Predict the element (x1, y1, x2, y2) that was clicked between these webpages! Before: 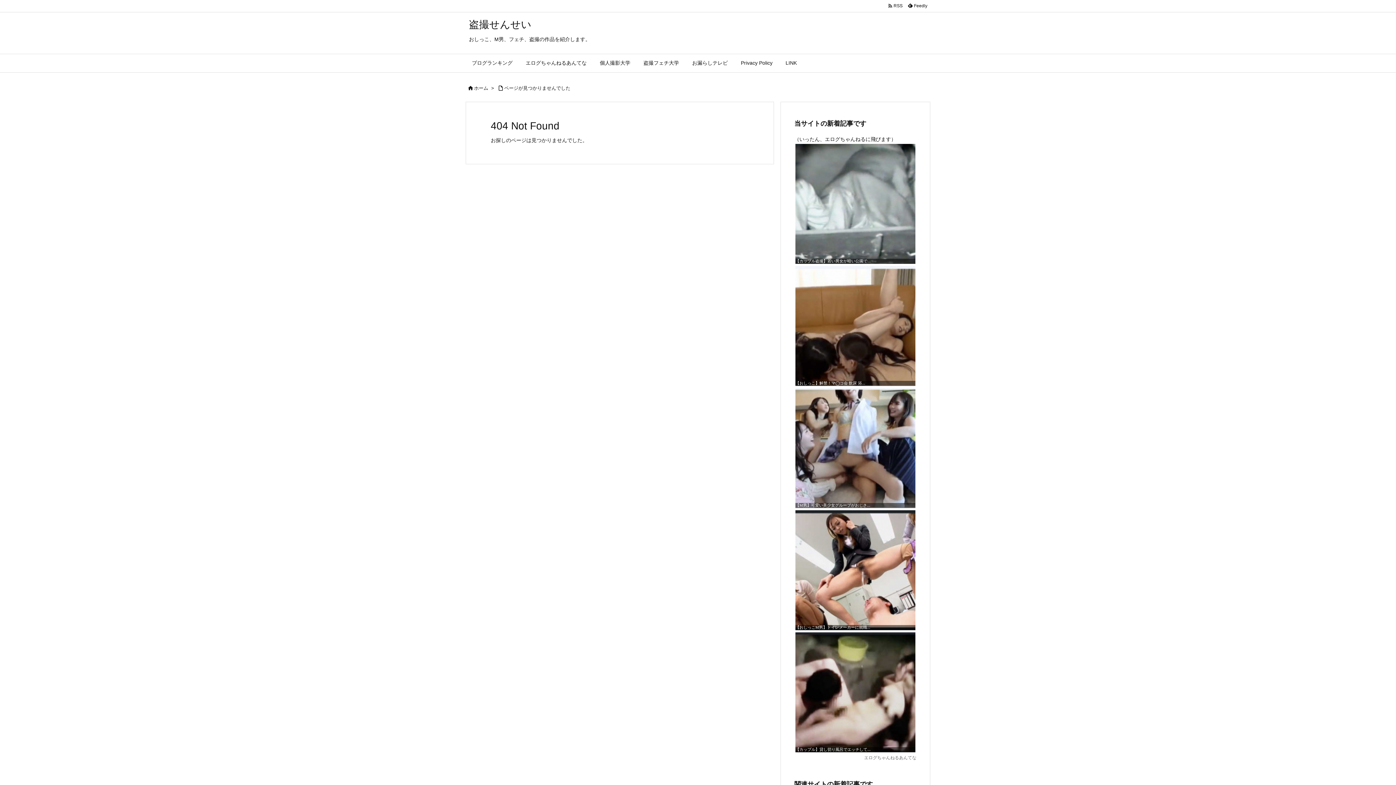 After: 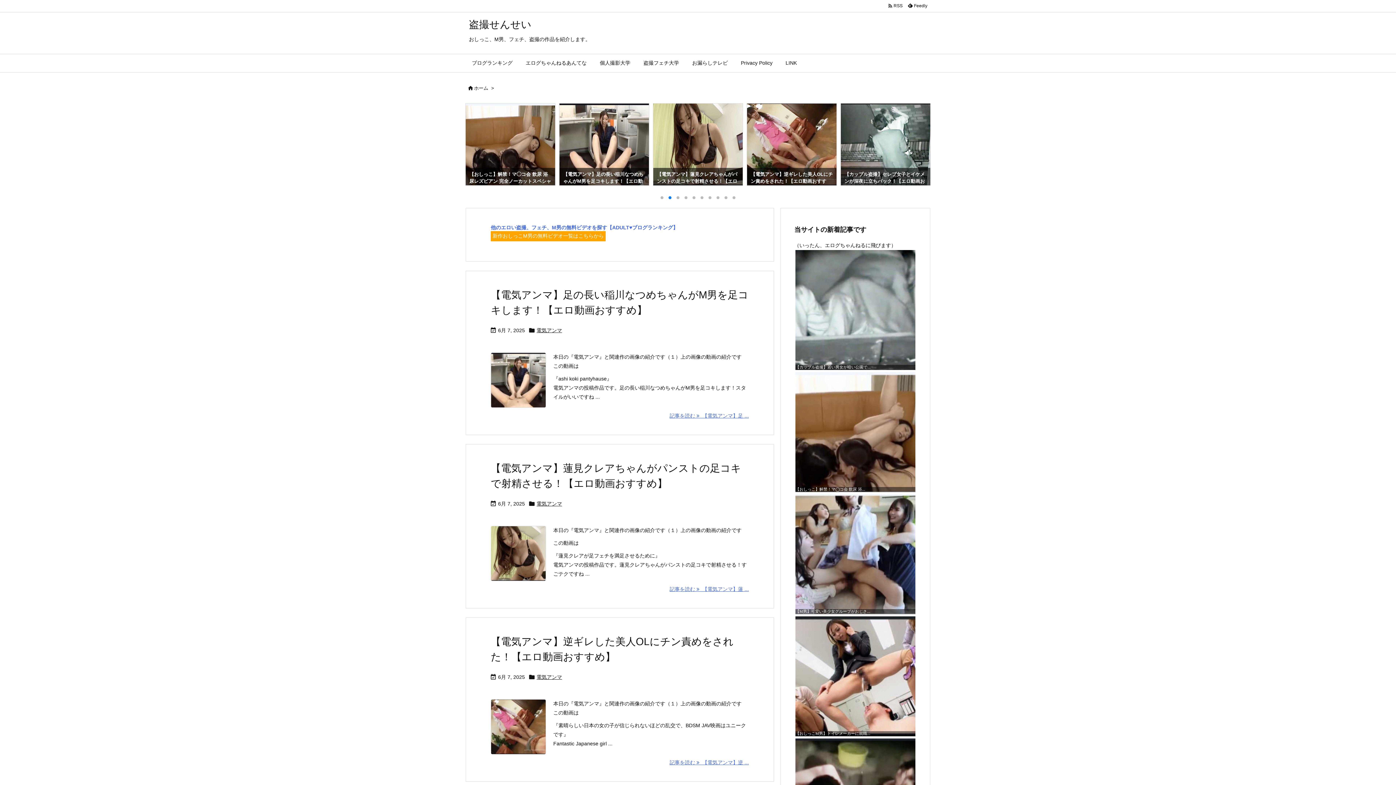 Action: bbox: (469, 18, 531, 30) label: 盗撮せんせい